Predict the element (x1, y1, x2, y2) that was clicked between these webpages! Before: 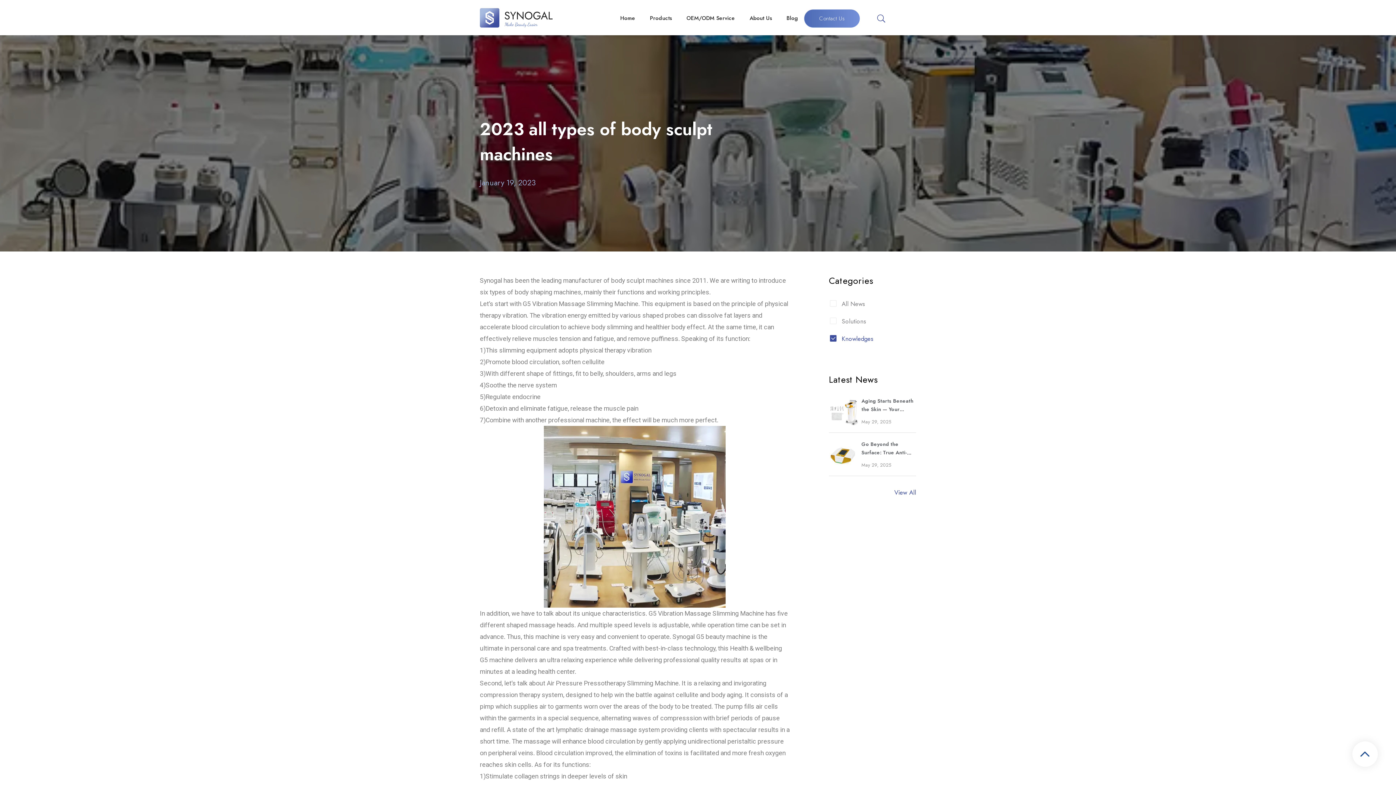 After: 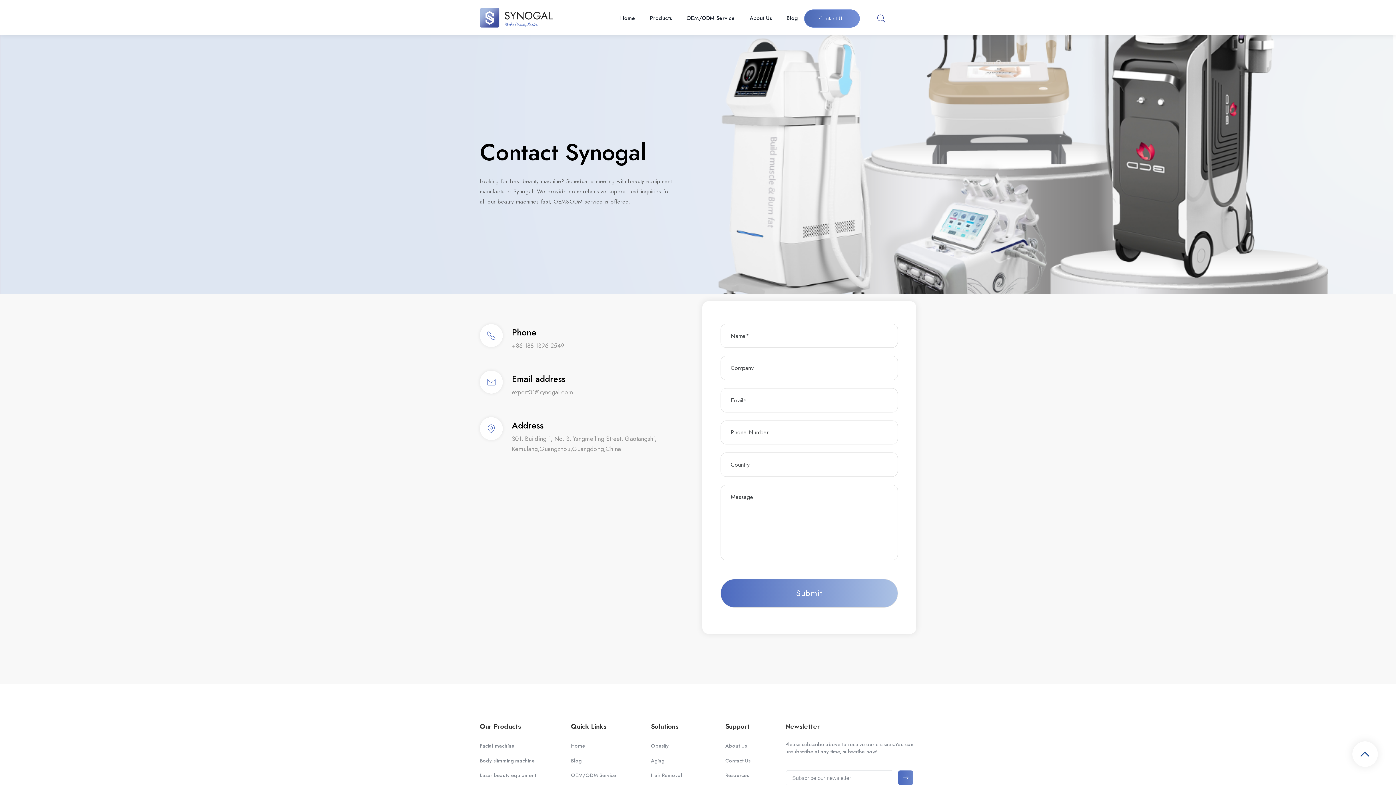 Action: label: Contact Us bbox: (804, 9, 860, 27)